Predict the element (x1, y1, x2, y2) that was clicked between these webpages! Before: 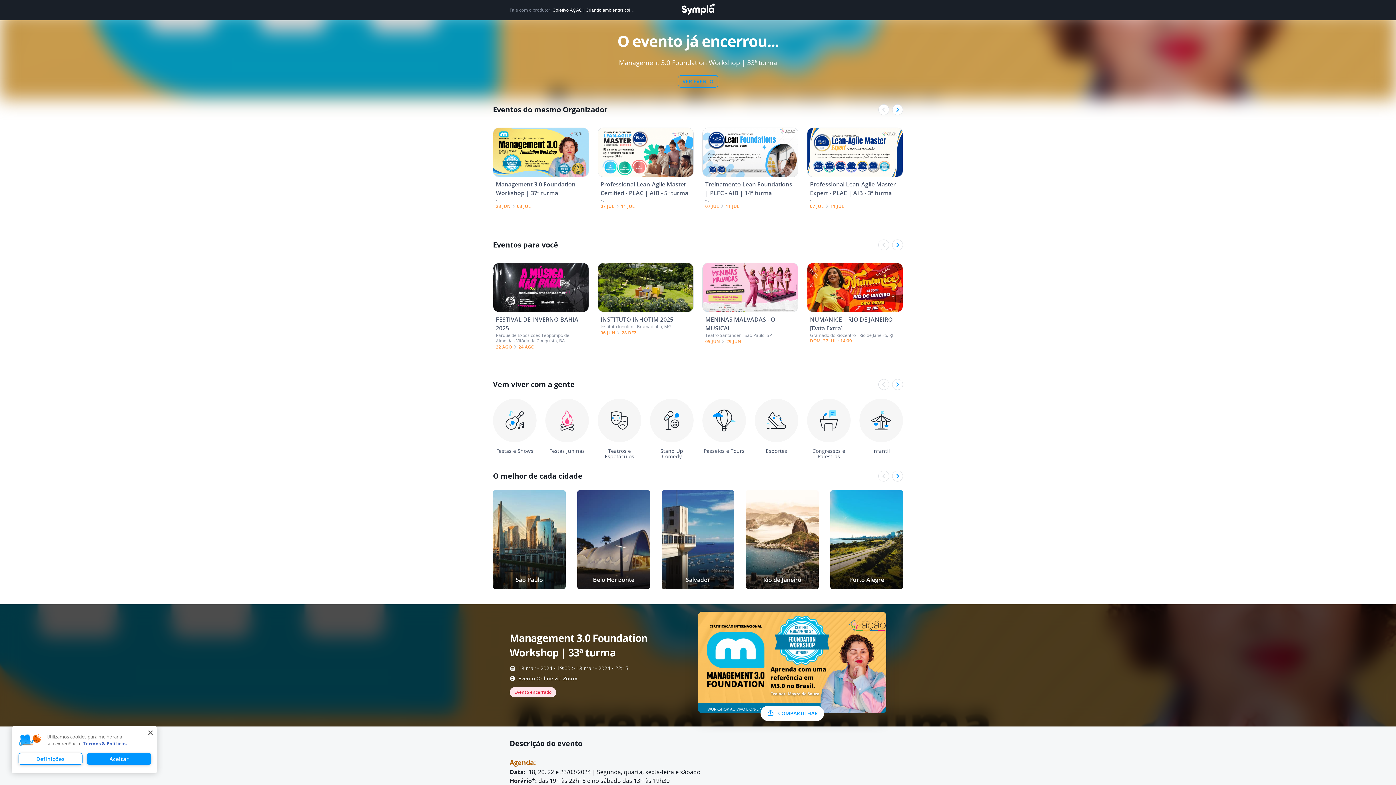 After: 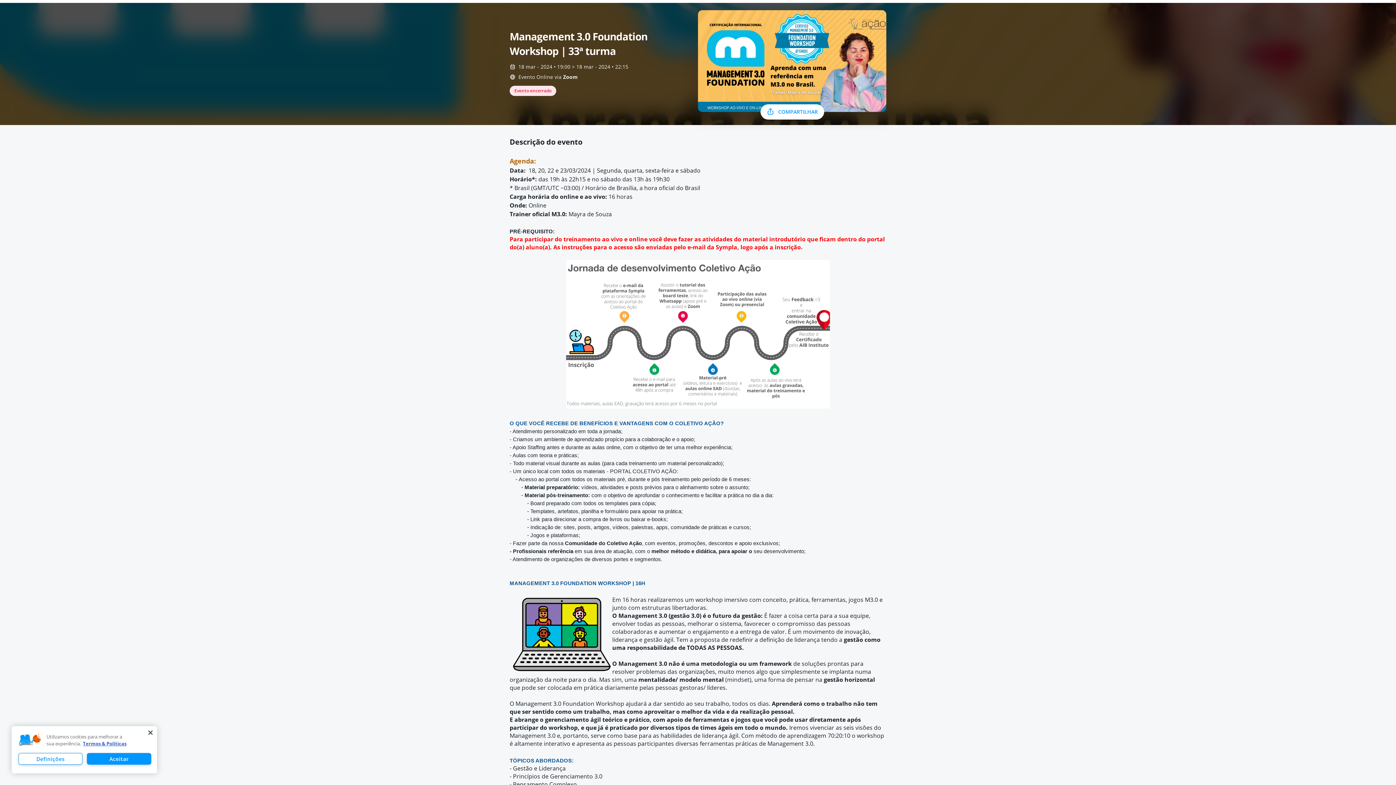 Action: label: VER EVENTO bbox: (678, 75, 718, 87)